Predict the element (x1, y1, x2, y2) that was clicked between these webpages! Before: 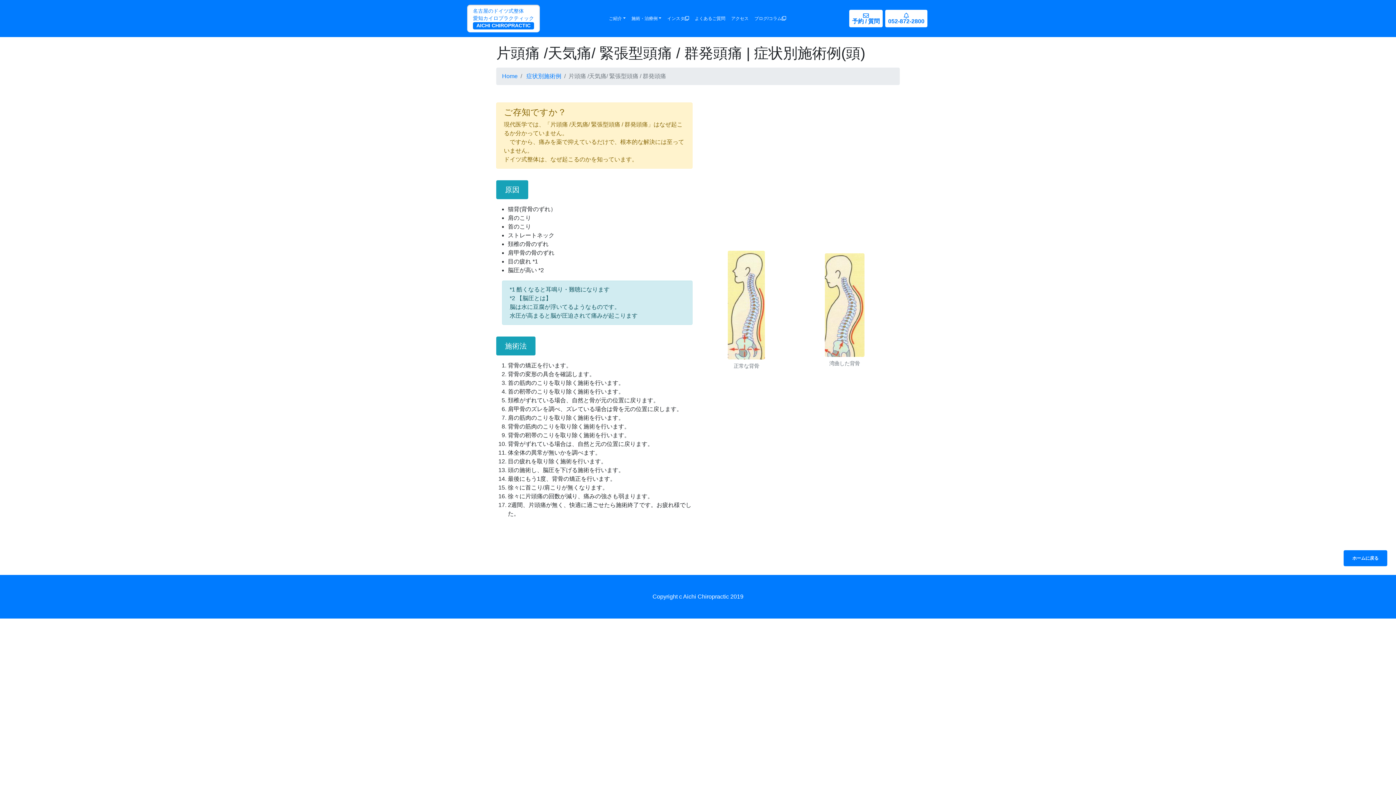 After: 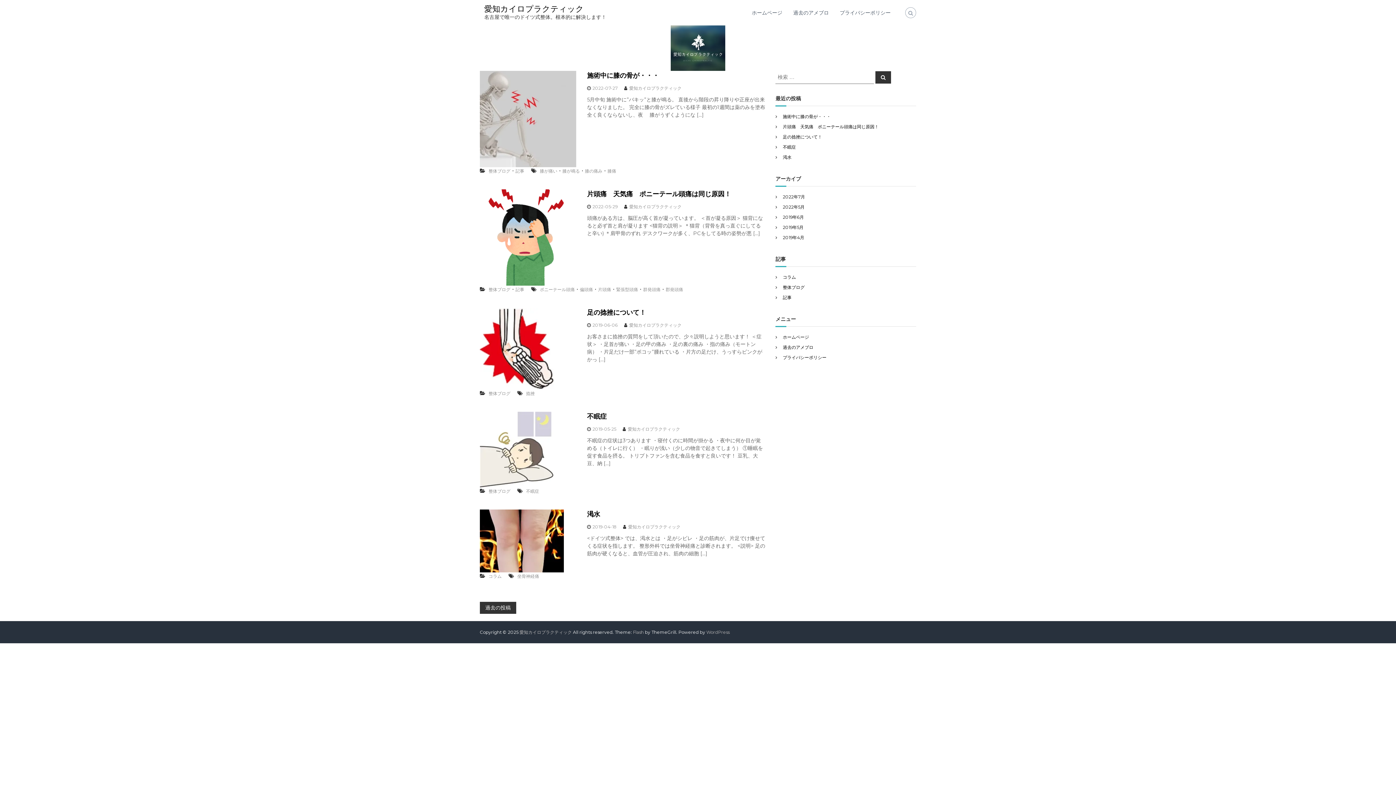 Action: label: ブログ/コラム bbox: (751, 12, 789, 24)